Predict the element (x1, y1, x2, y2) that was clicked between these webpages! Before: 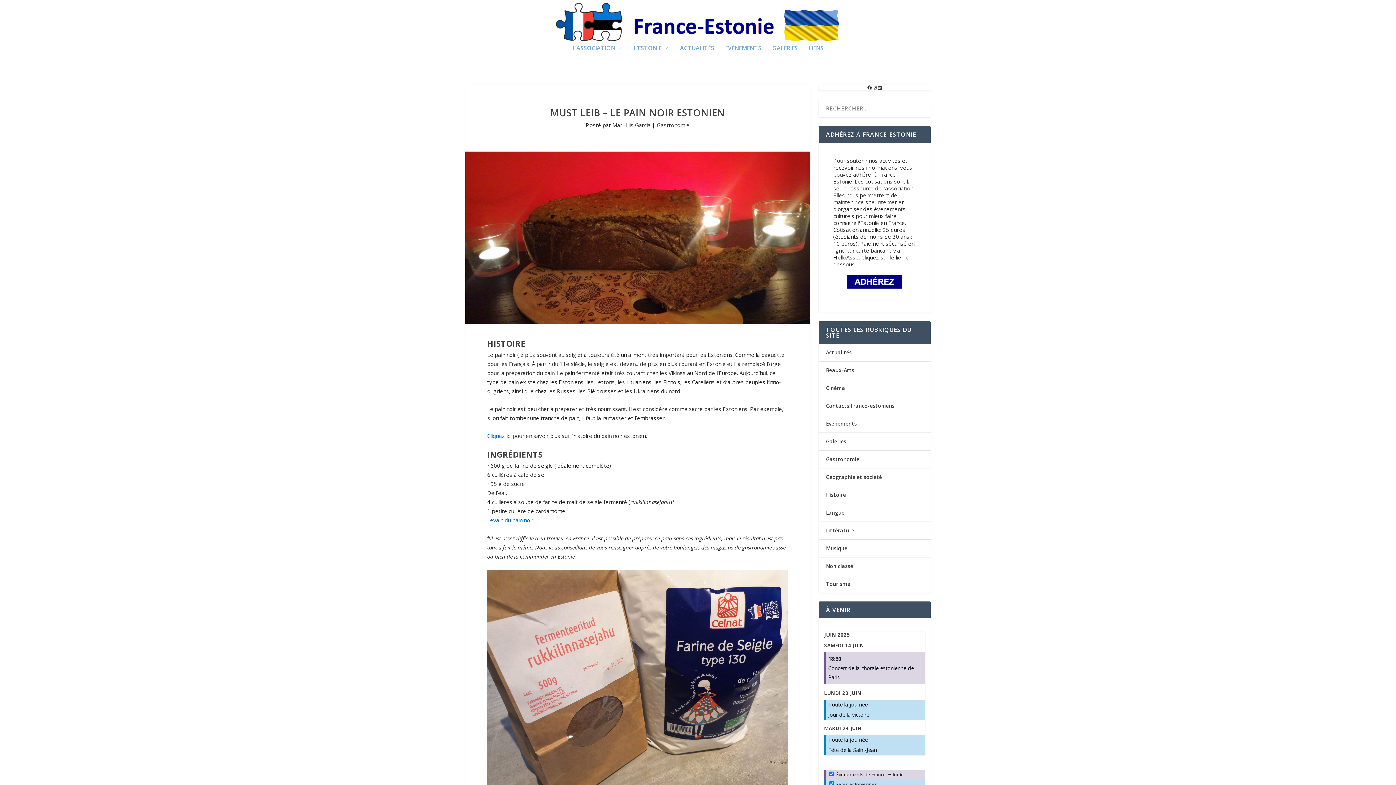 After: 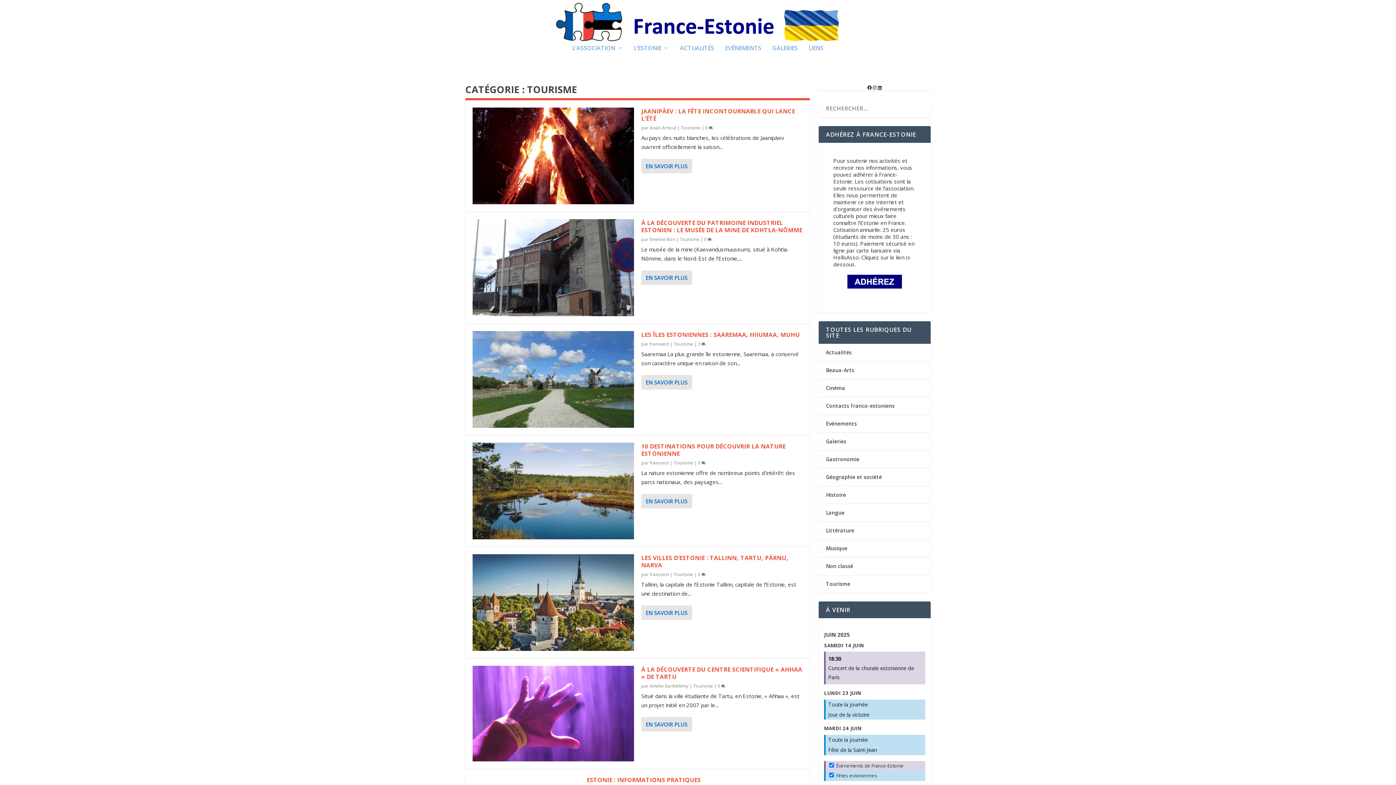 Action: bbox: (826, 580, 850, 587) label: Tourisme